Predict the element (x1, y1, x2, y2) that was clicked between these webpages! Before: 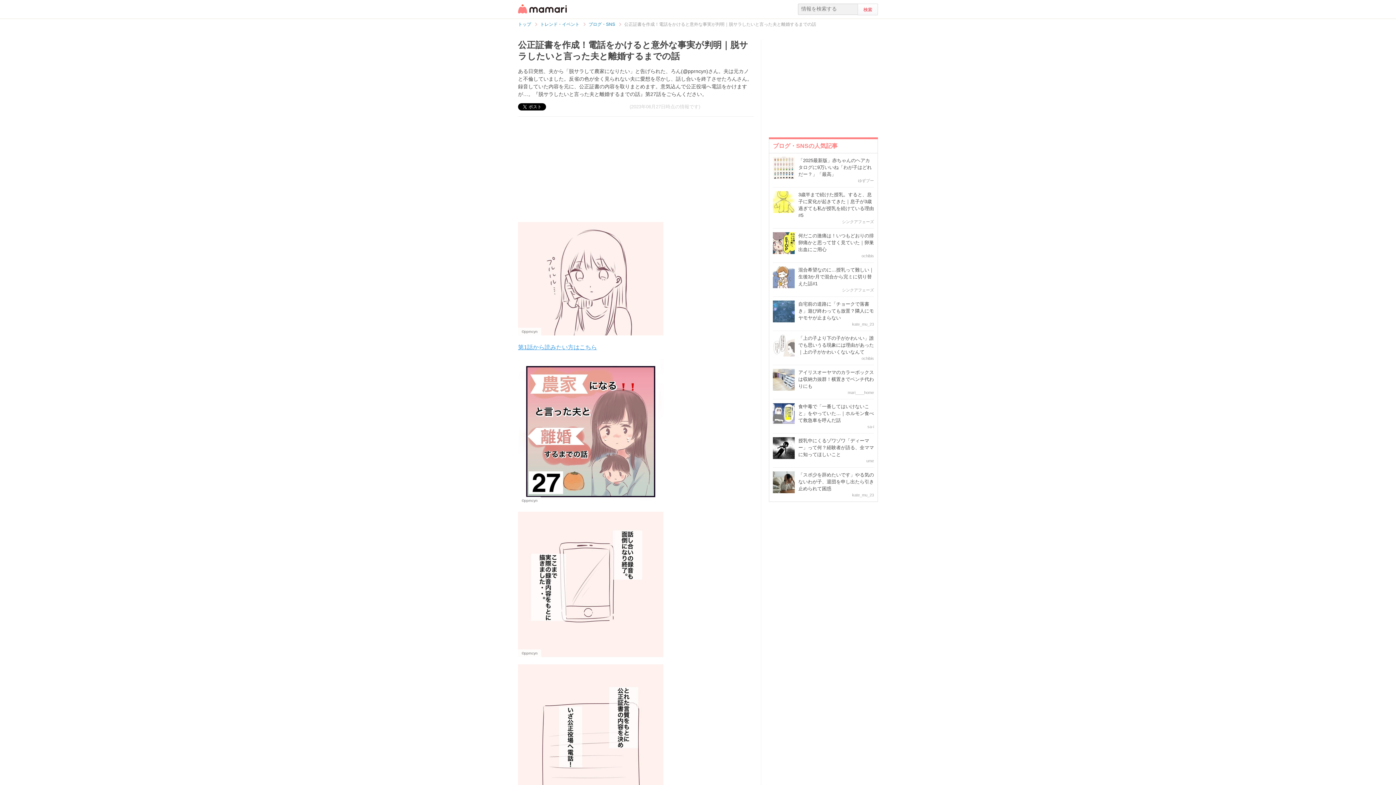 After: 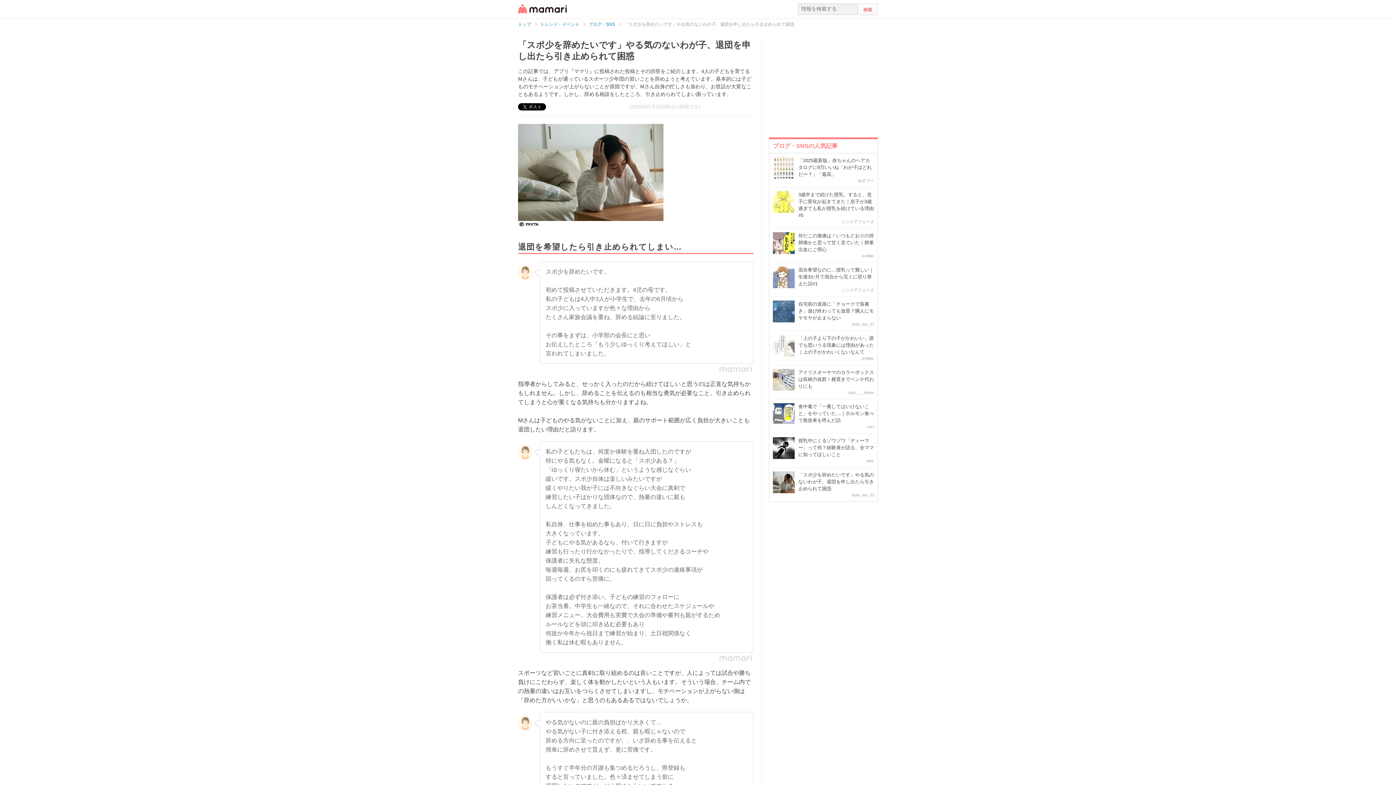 Action: bbox: (773, 471, 794, 493)